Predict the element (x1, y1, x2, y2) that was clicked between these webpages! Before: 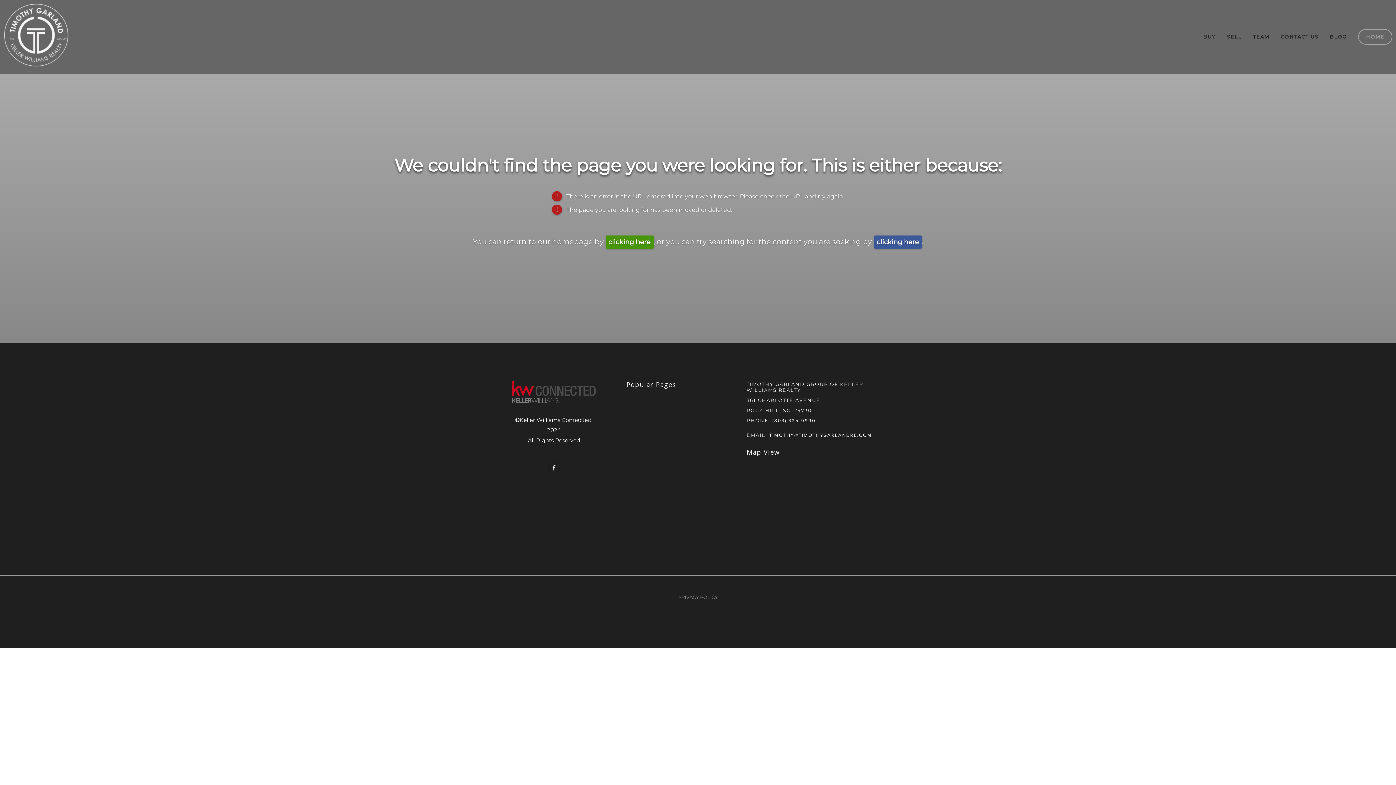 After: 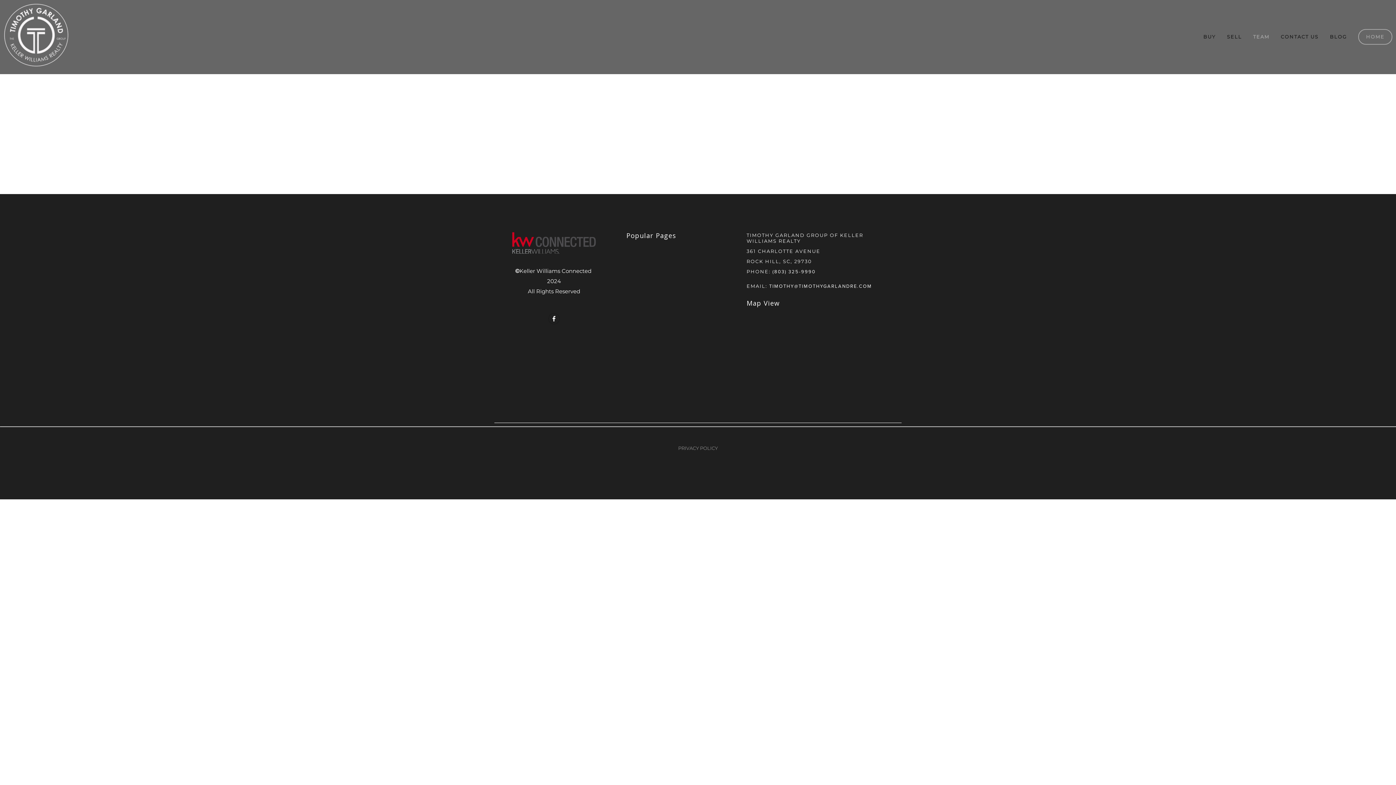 Action: bbox: (1248, 31, 1274, 42) label: TEAM